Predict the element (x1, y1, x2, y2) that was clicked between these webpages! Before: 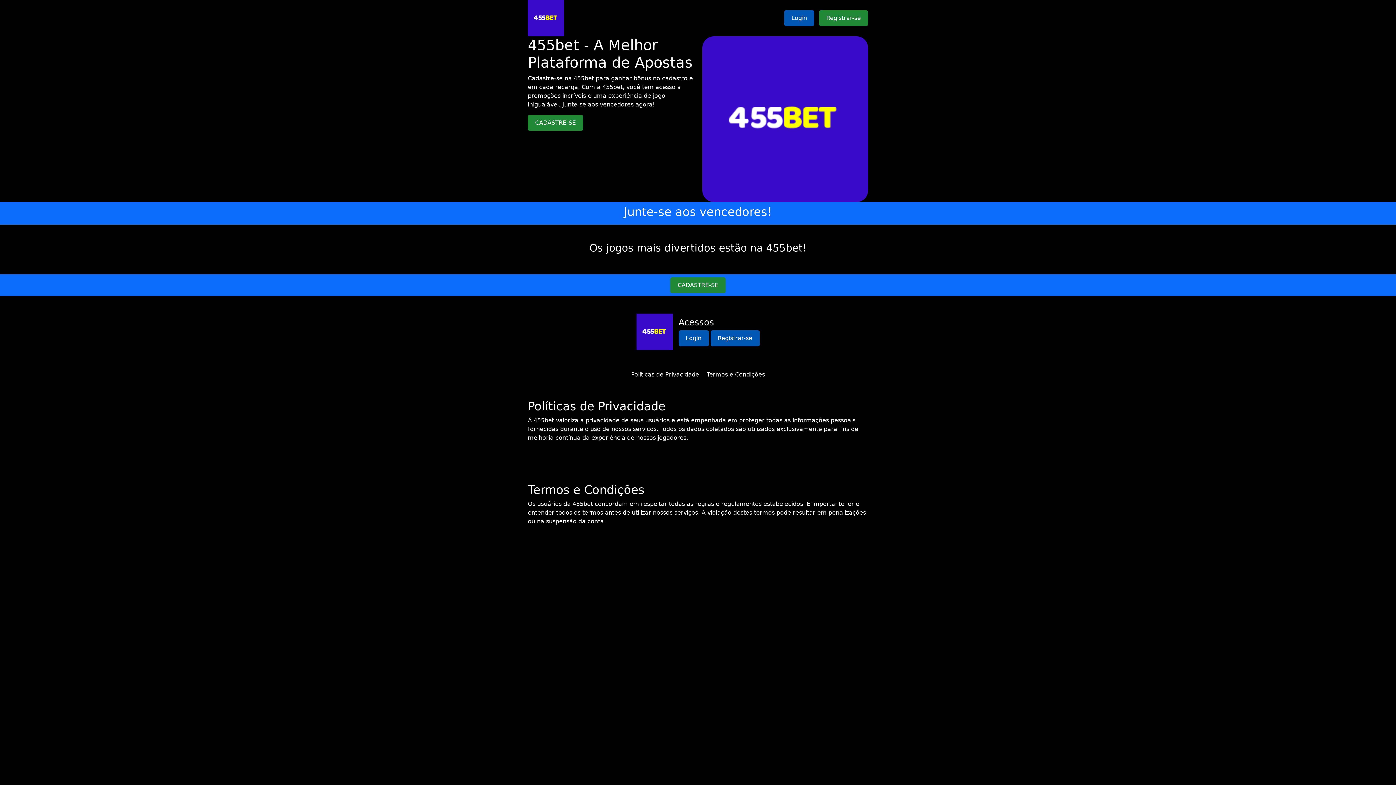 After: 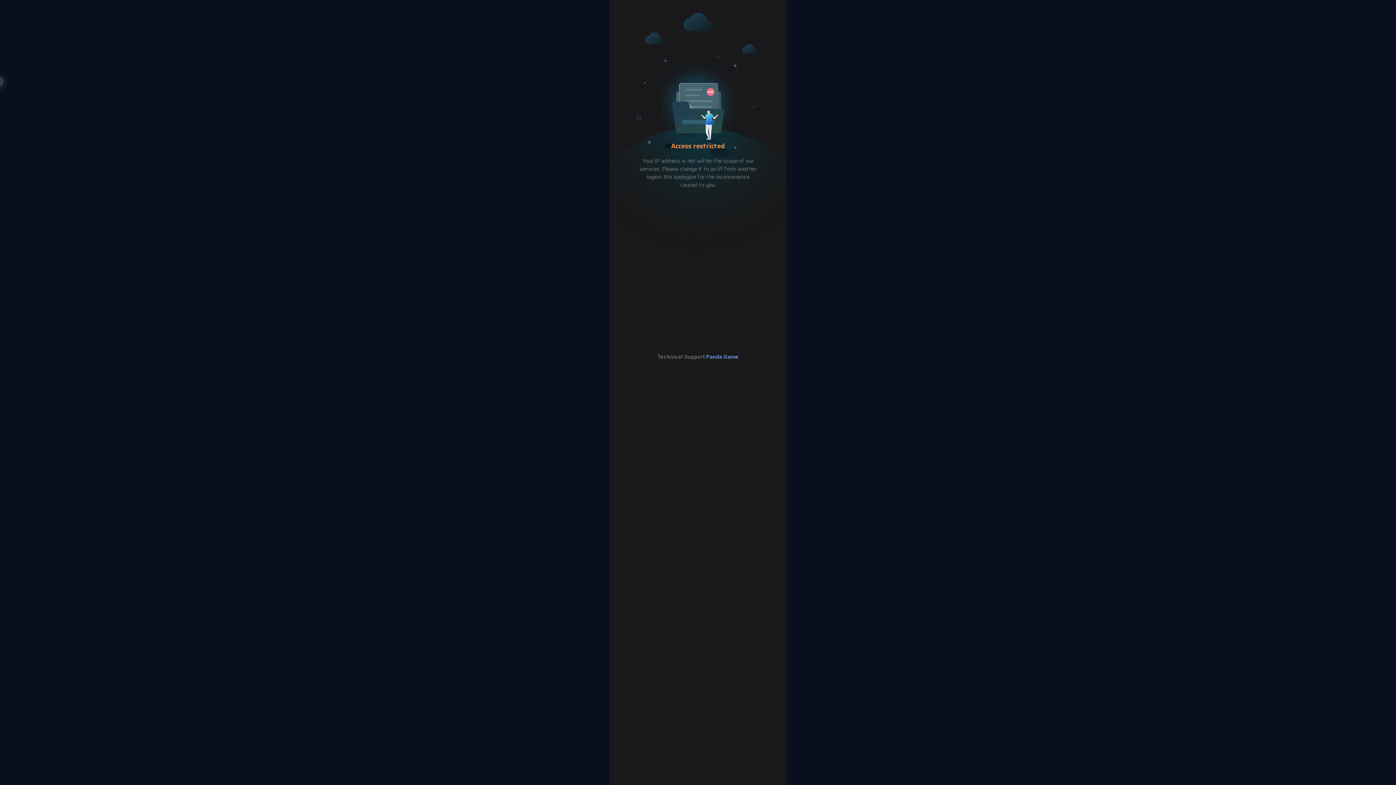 Action: label: Registrar-se bbox: (710, 330, 759, 346)